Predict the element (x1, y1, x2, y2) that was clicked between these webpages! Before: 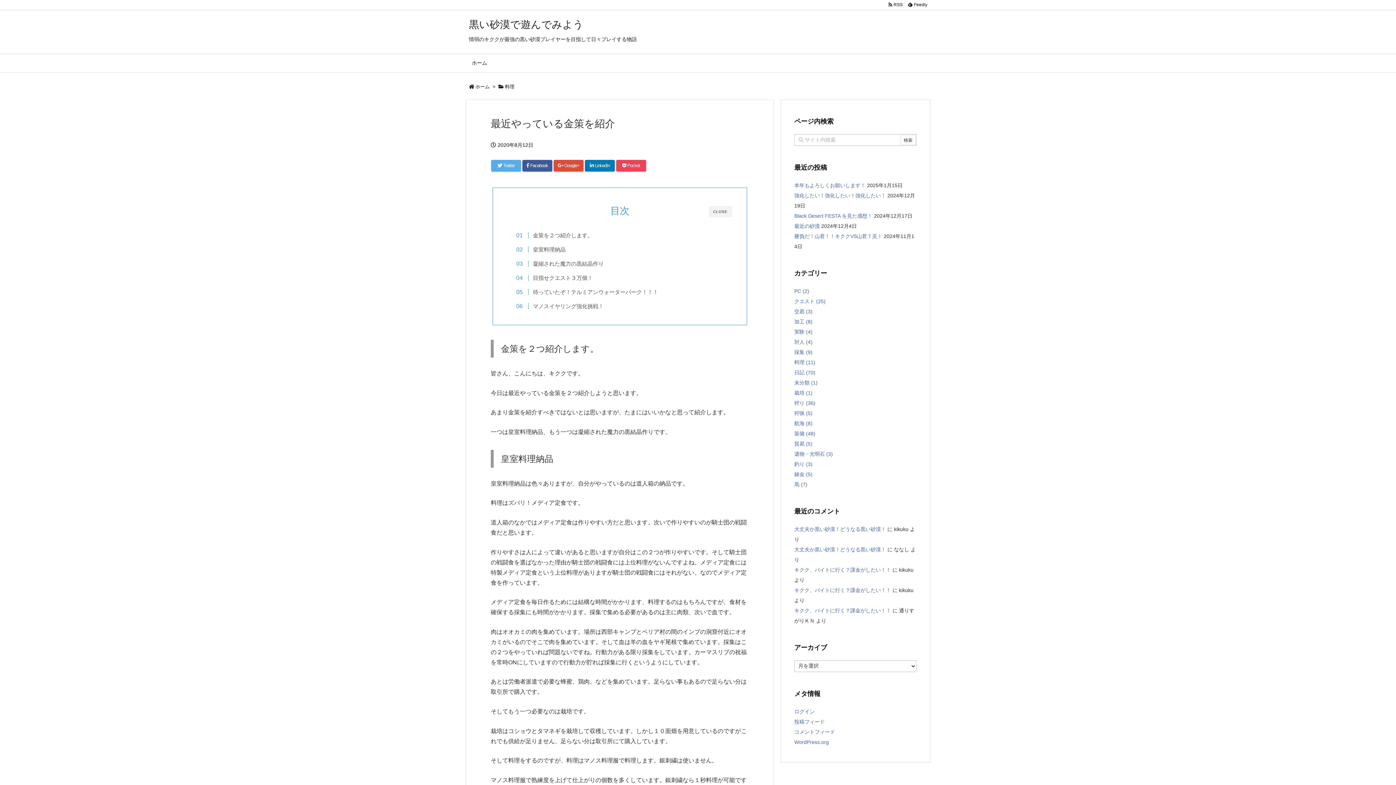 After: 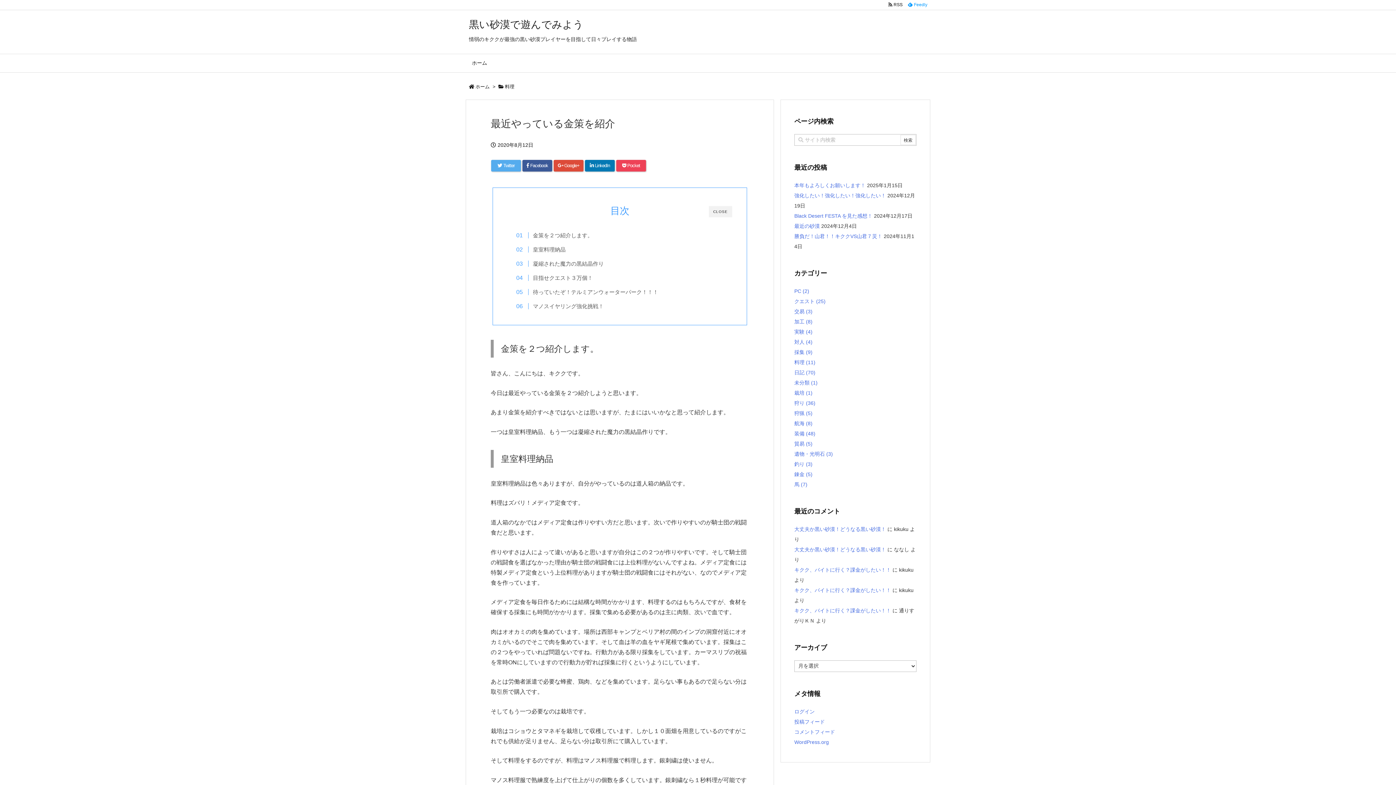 Action: bbox: (905, 0, 930, 8) label:   Feedly 